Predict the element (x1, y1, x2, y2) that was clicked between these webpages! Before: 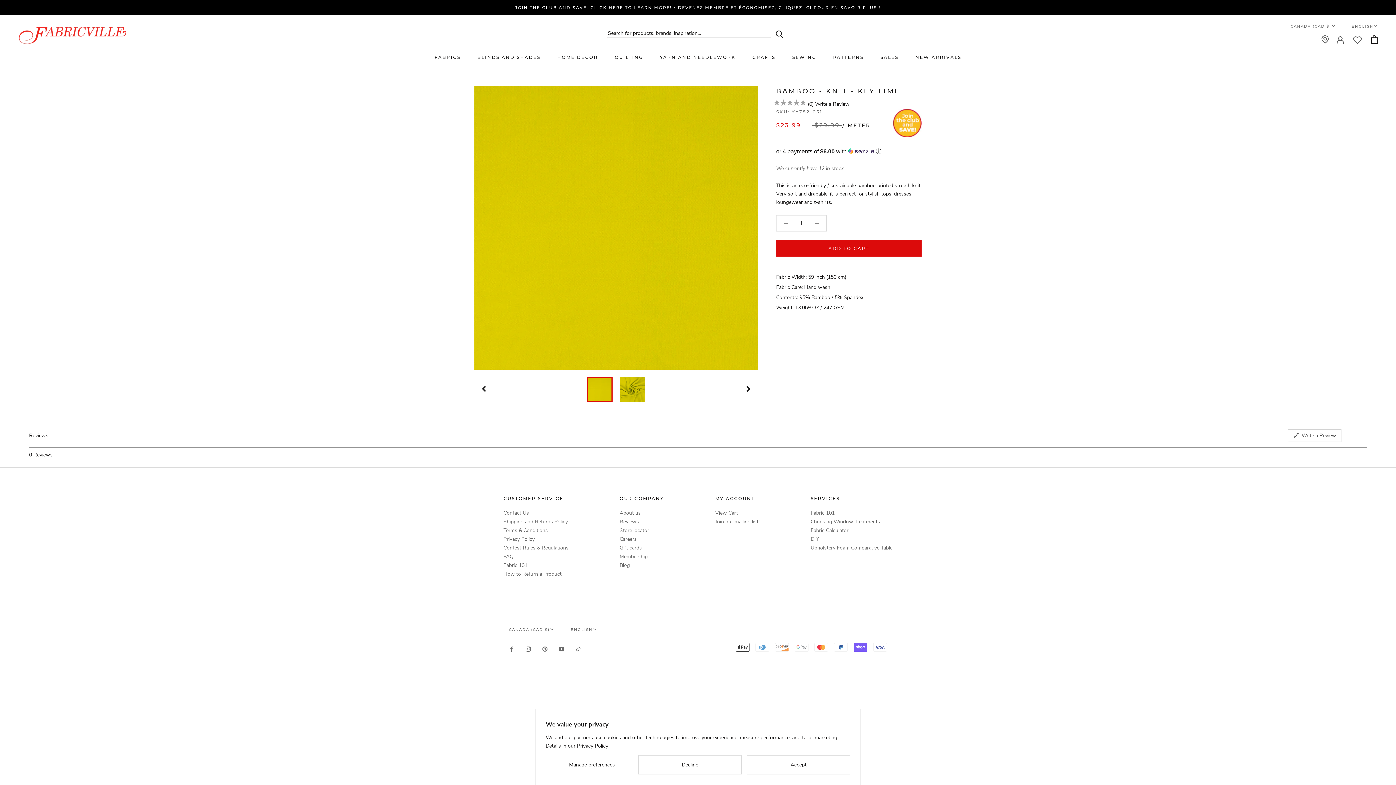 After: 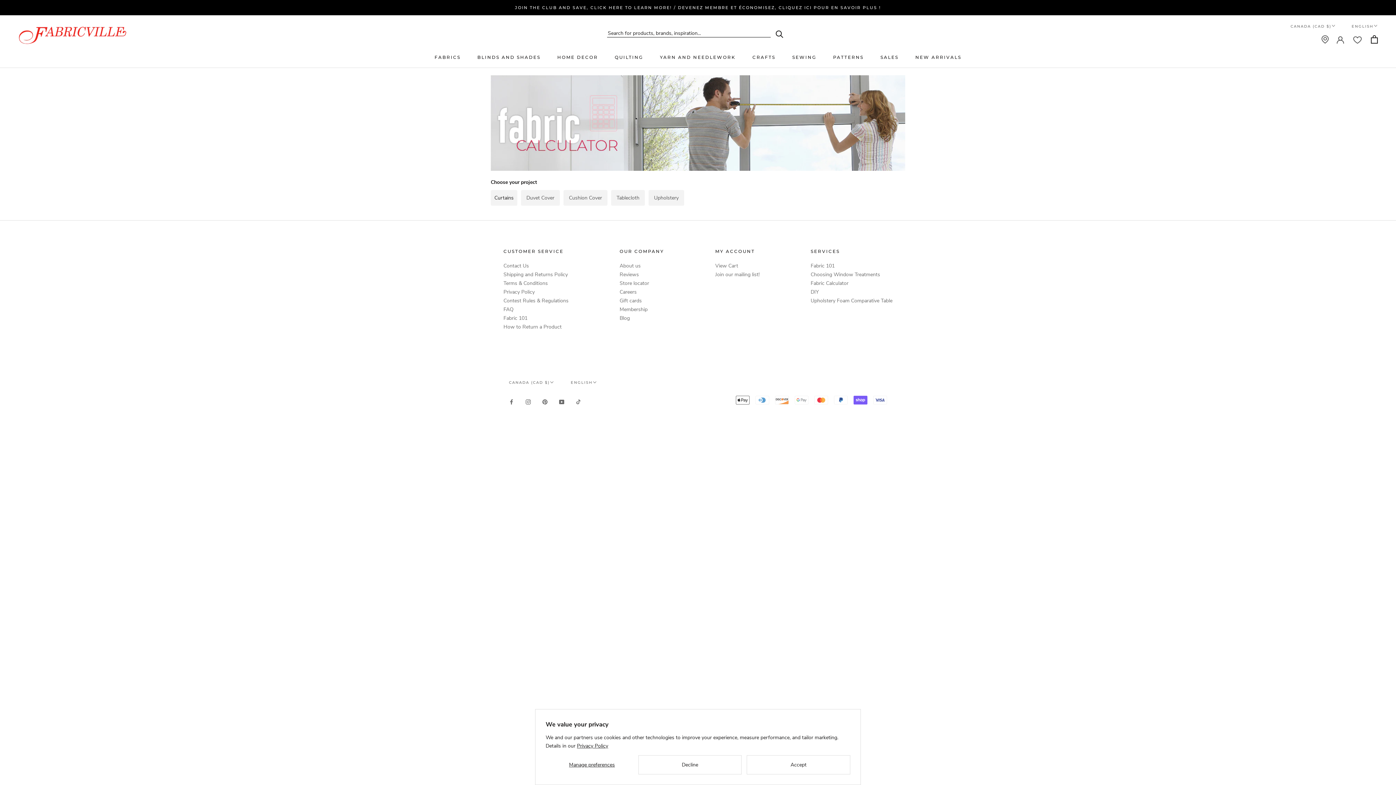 Action: bbox: (810, 527, 892, 534) label: Fabric Calculator